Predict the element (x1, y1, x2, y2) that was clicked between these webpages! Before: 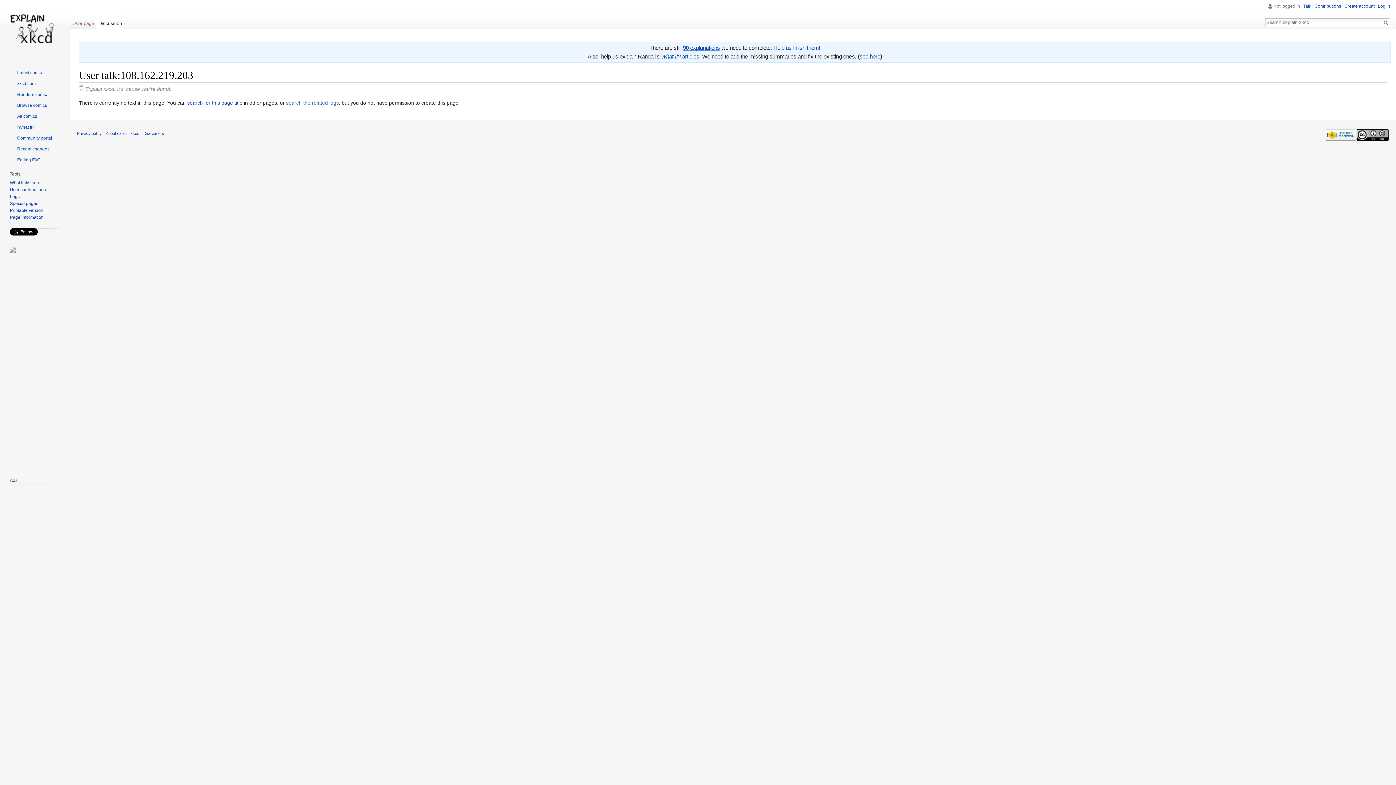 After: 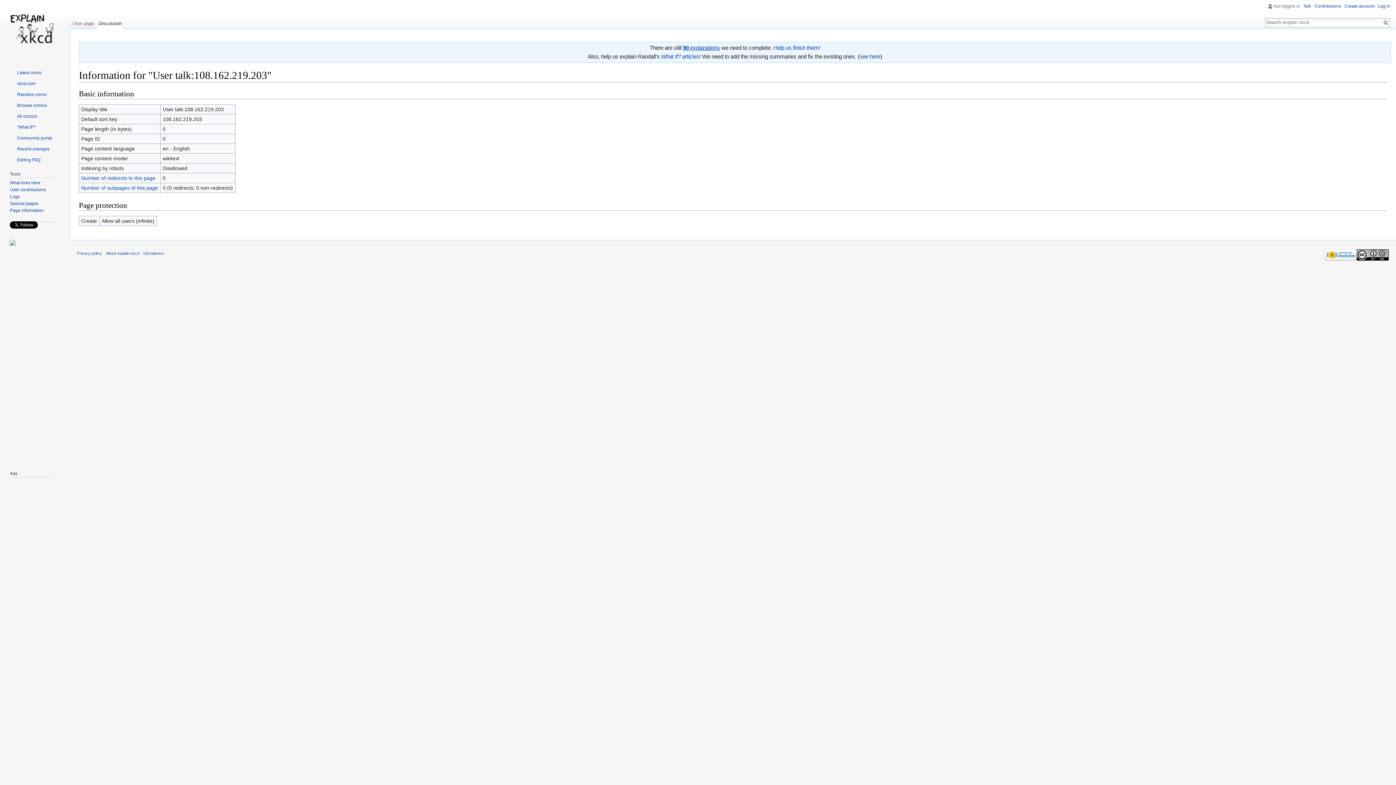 Action: bbox: (9, 214, 43, 219) label: Page information